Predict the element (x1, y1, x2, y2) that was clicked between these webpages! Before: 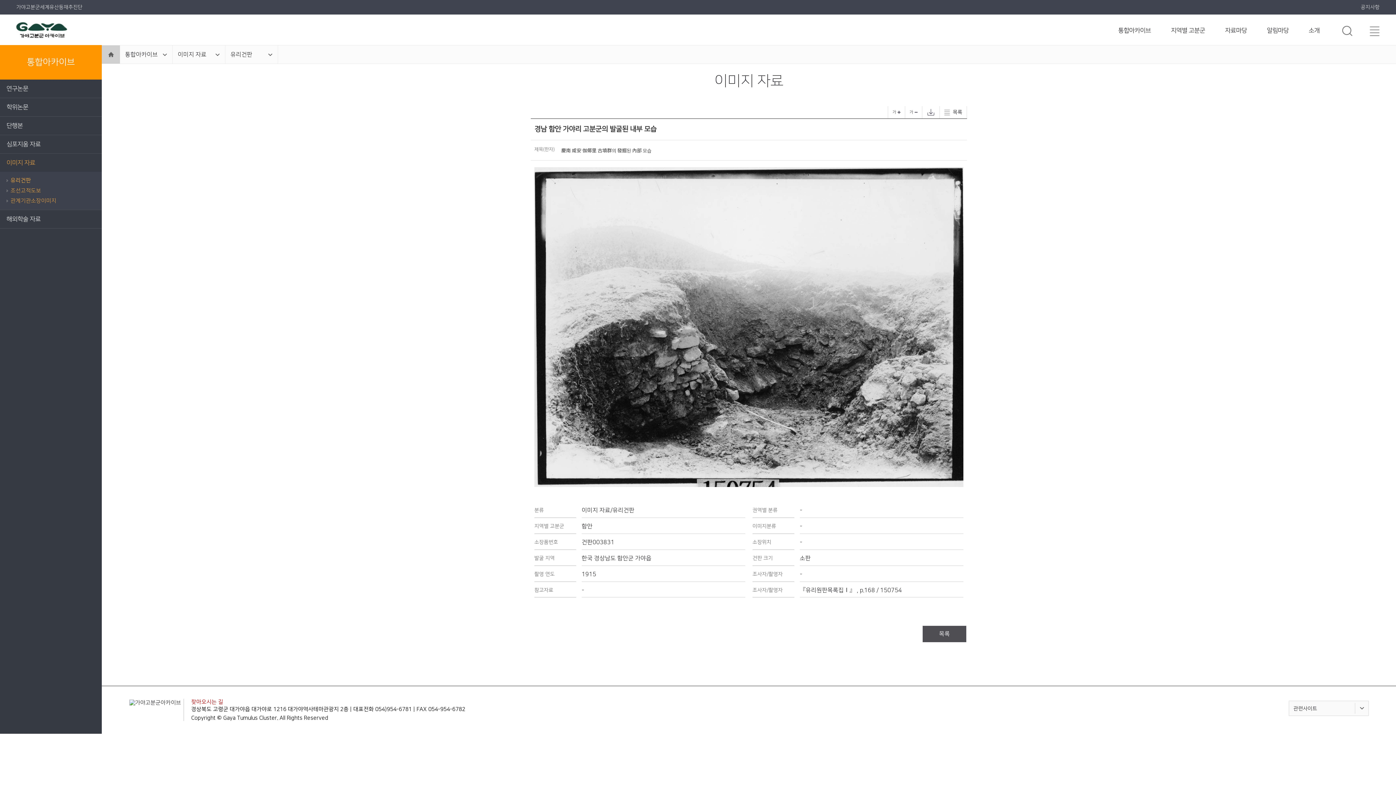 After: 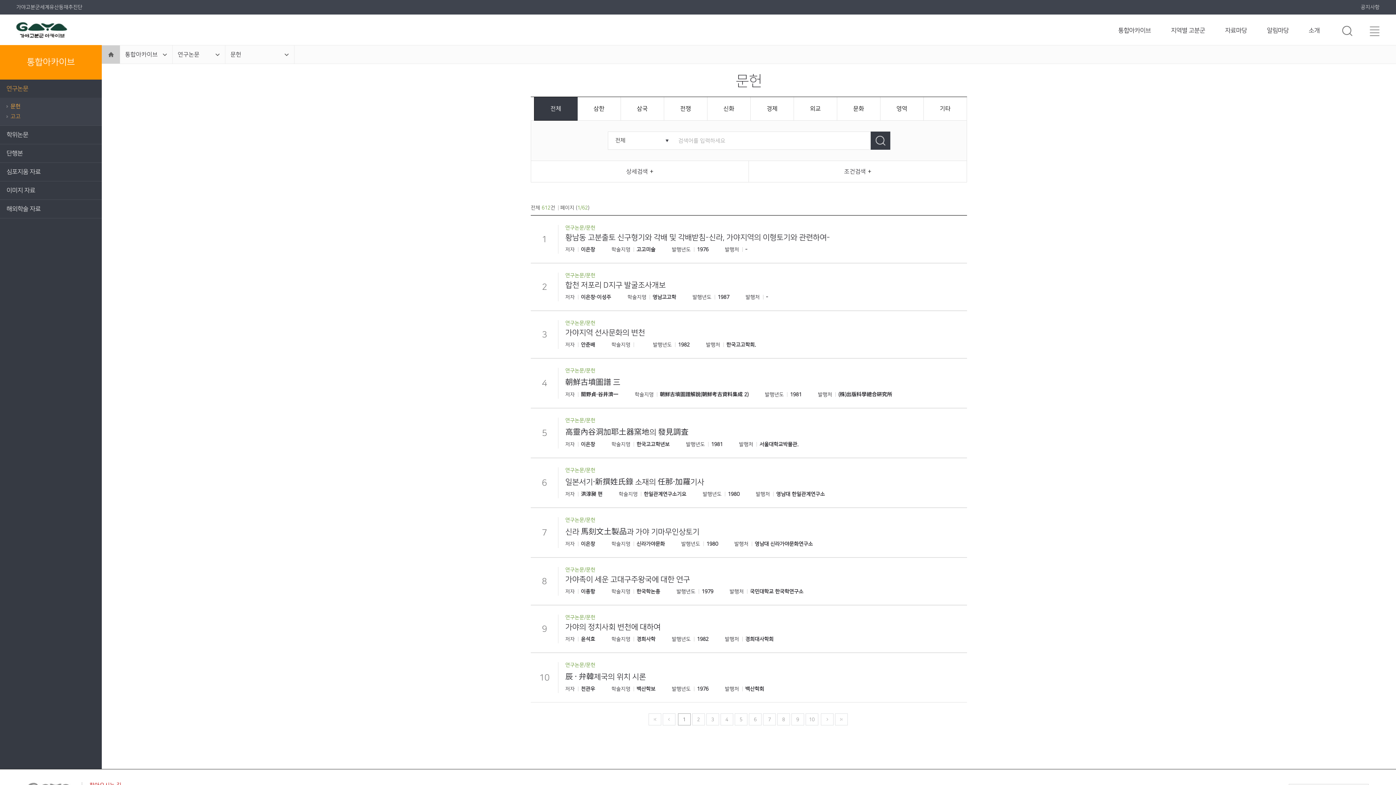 Action: label: 연구논문 bbox: (6, 85, 28, 92)